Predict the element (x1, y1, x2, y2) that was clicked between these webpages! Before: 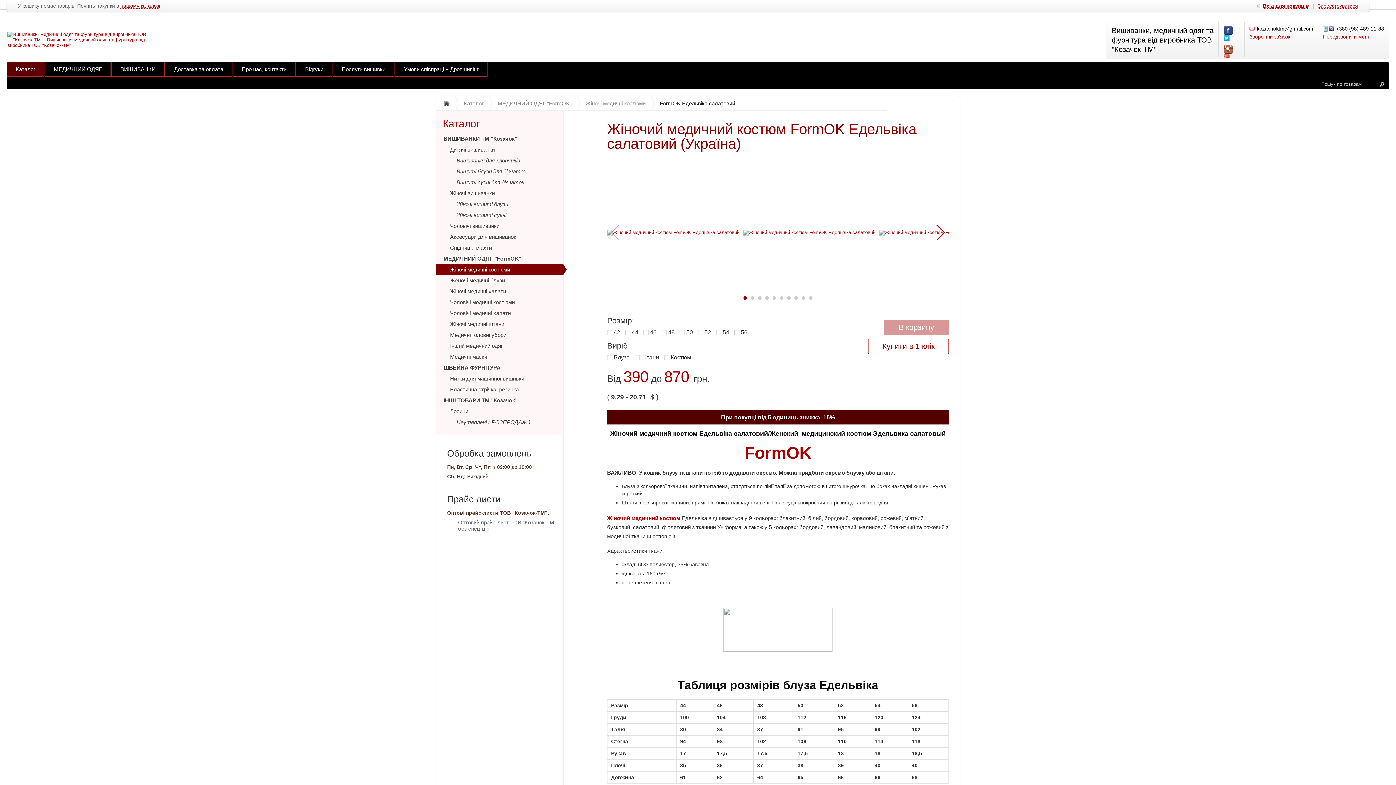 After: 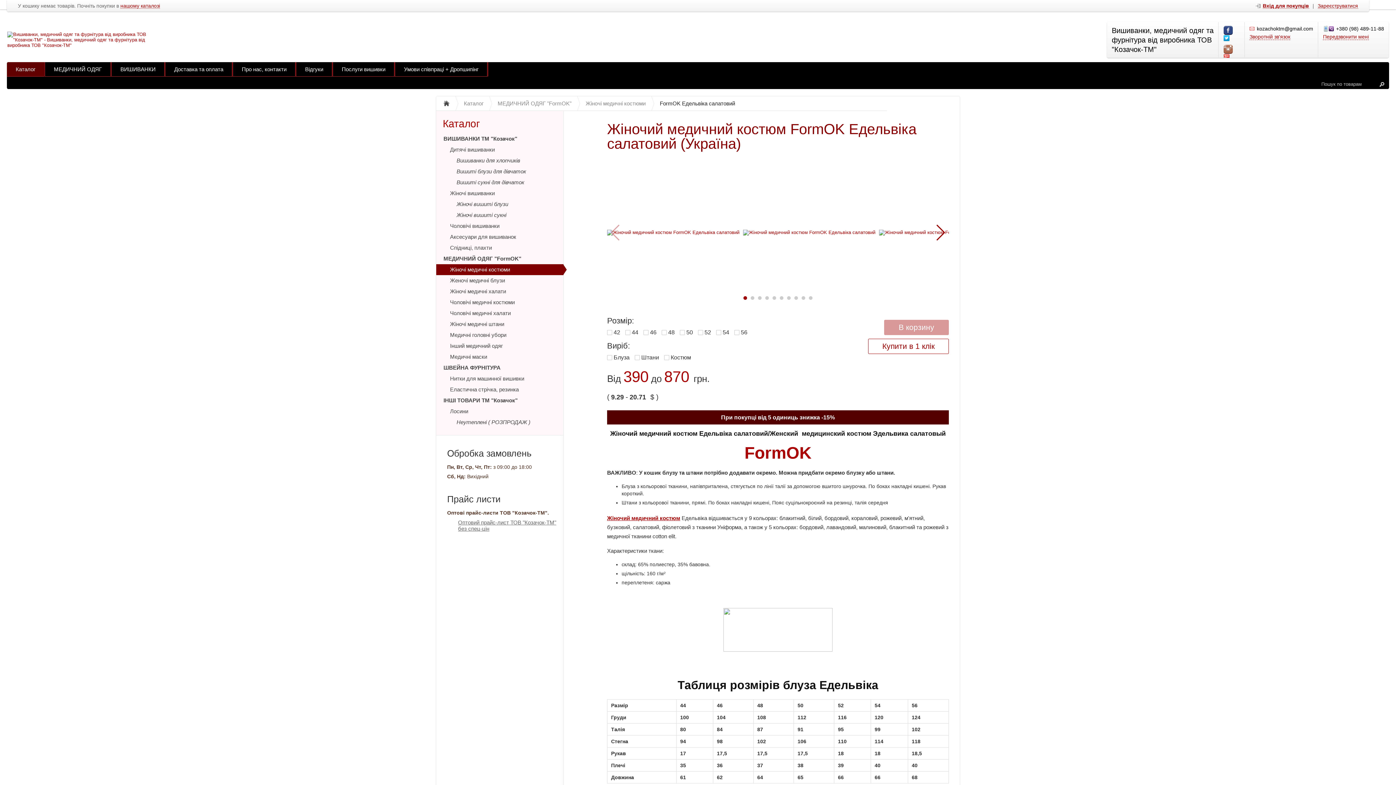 Action: bbox: (607, 515, 680, 521) label: Жіночий медичний костюм